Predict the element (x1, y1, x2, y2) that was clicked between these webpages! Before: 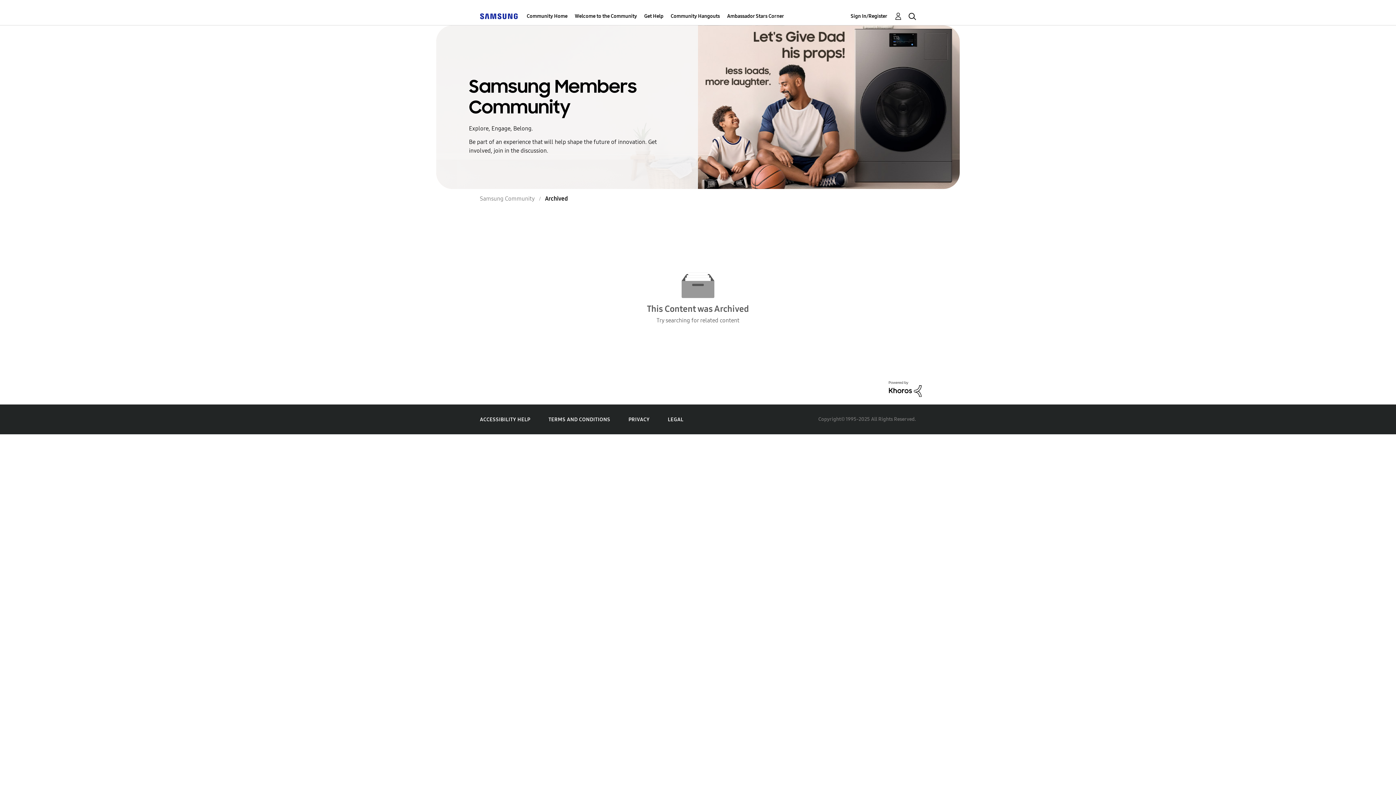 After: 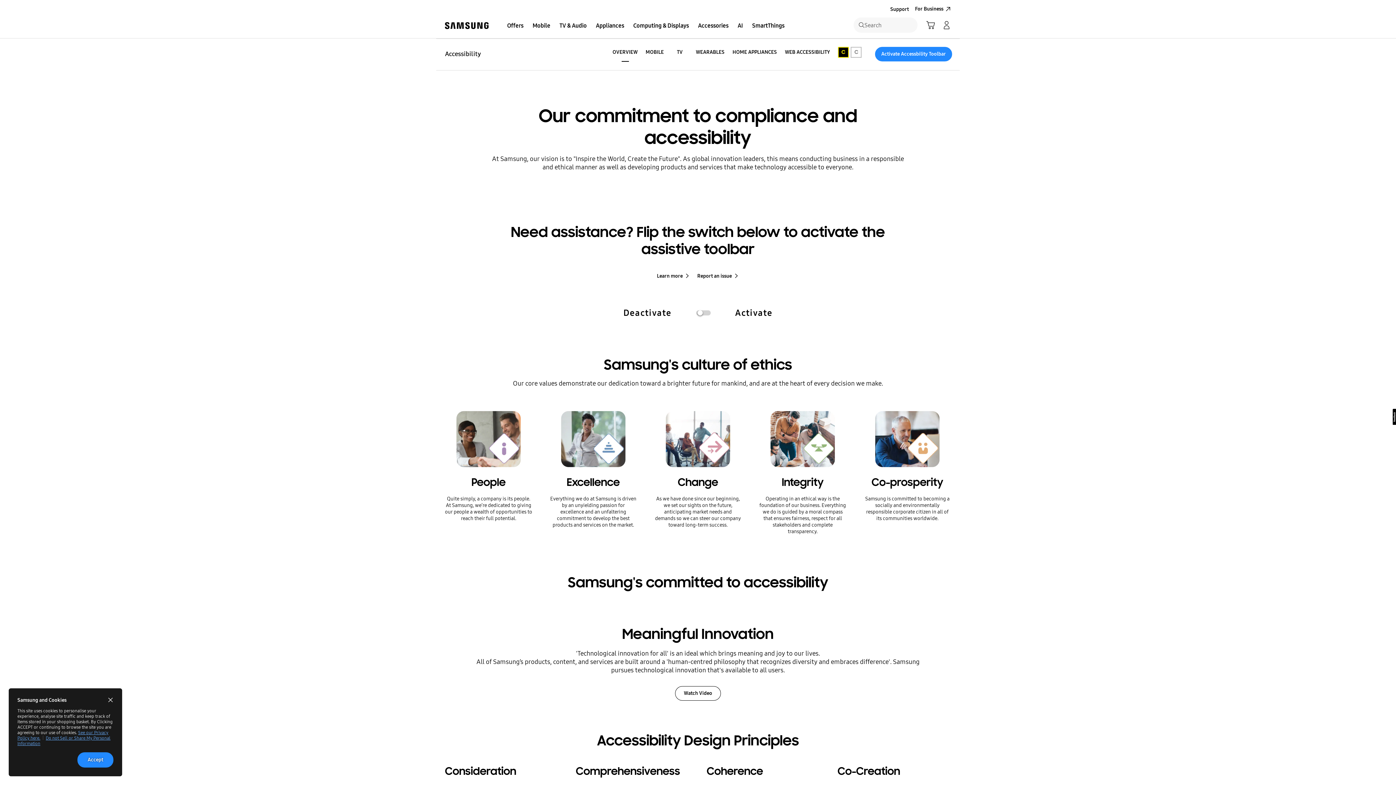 Action: label: ACCESSIBILITY HELP bbox: (480, 416, 530, 422)